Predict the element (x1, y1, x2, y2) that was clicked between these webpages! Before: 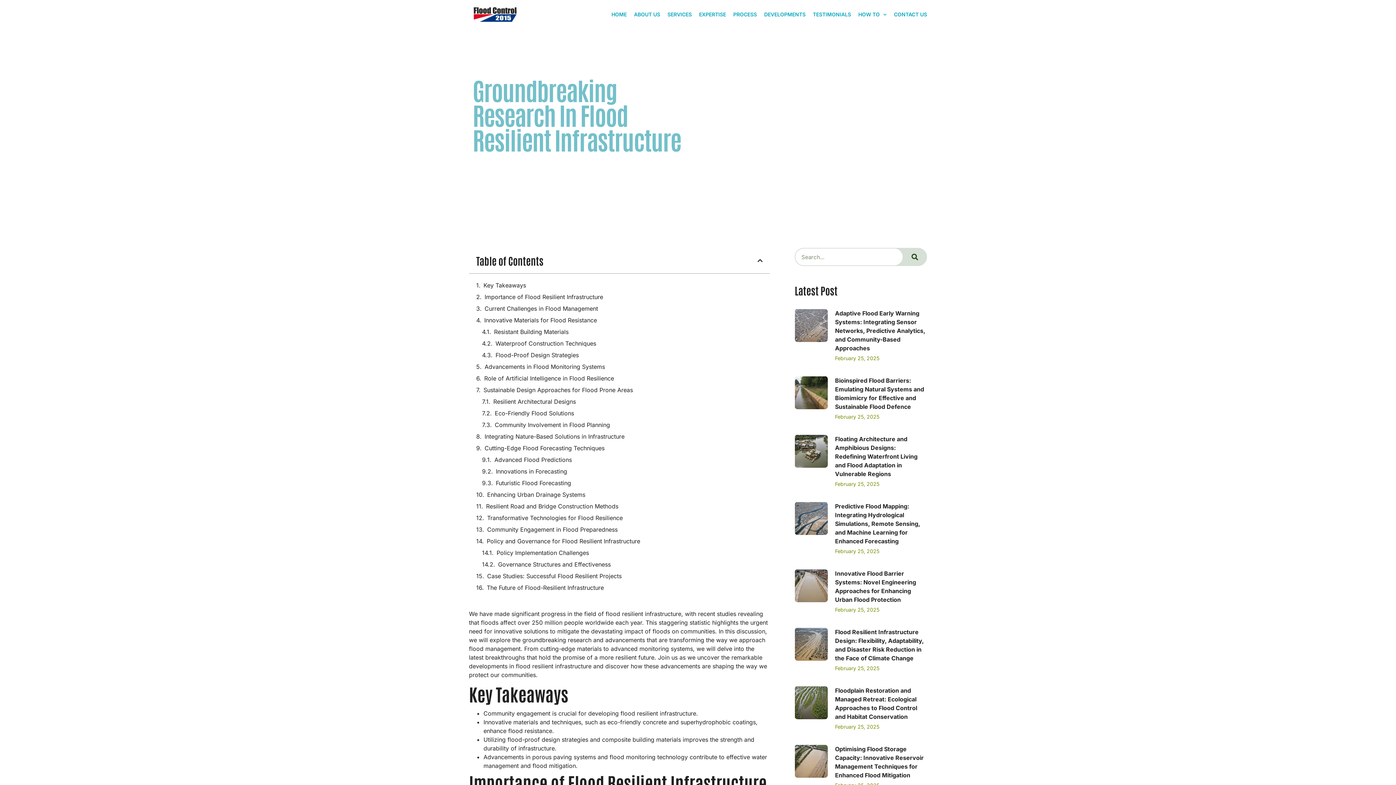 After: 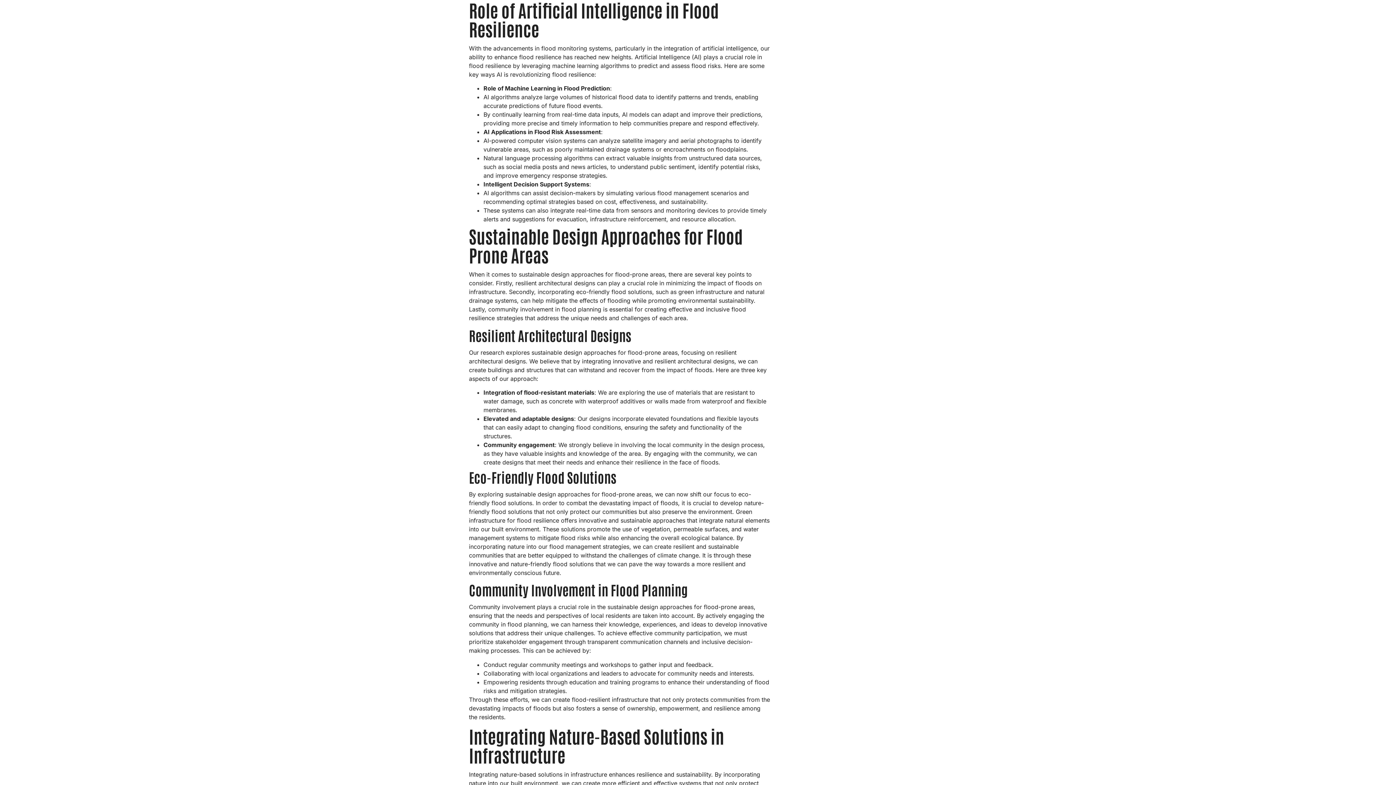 Action: bbox: (484, 374, 614, 382) label: Role of Artificial Intelligence in Flood Resilience